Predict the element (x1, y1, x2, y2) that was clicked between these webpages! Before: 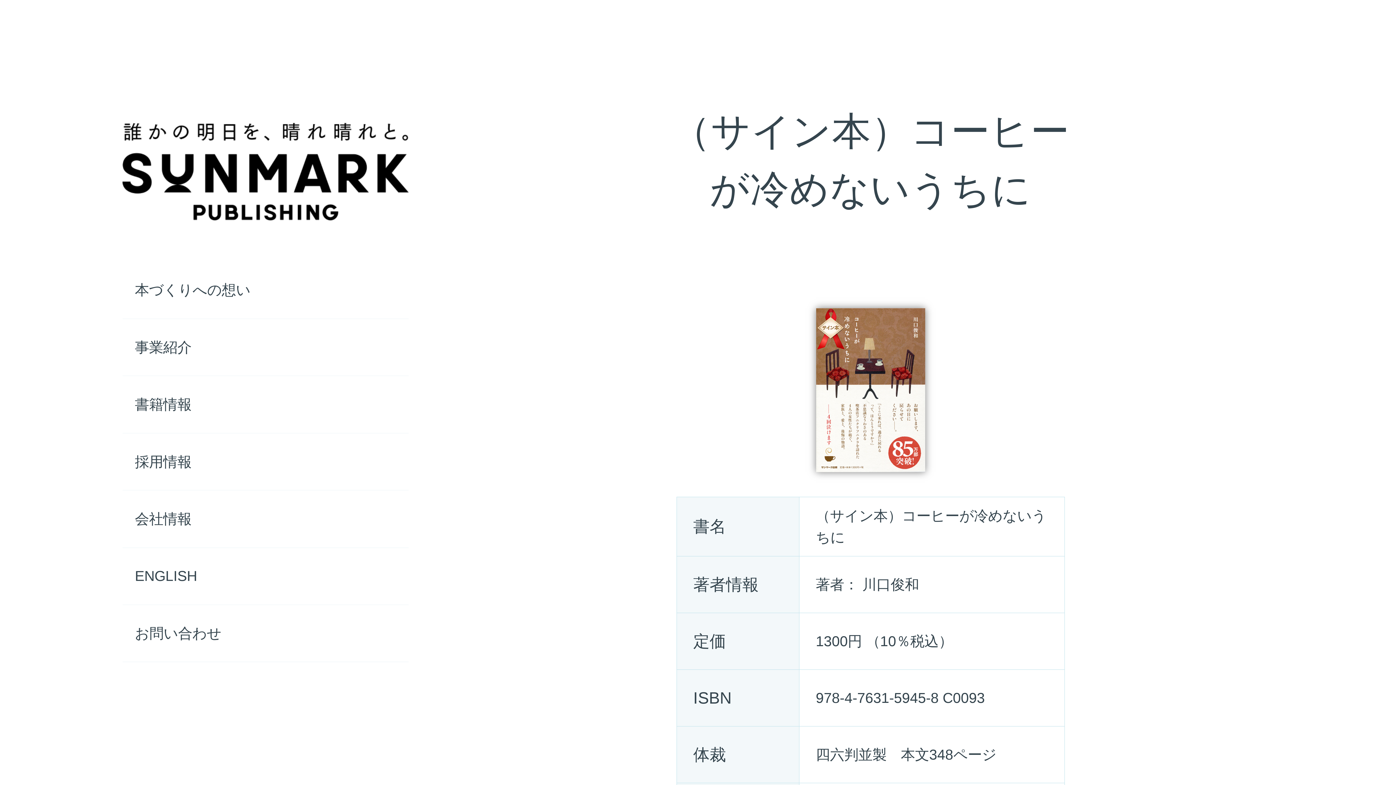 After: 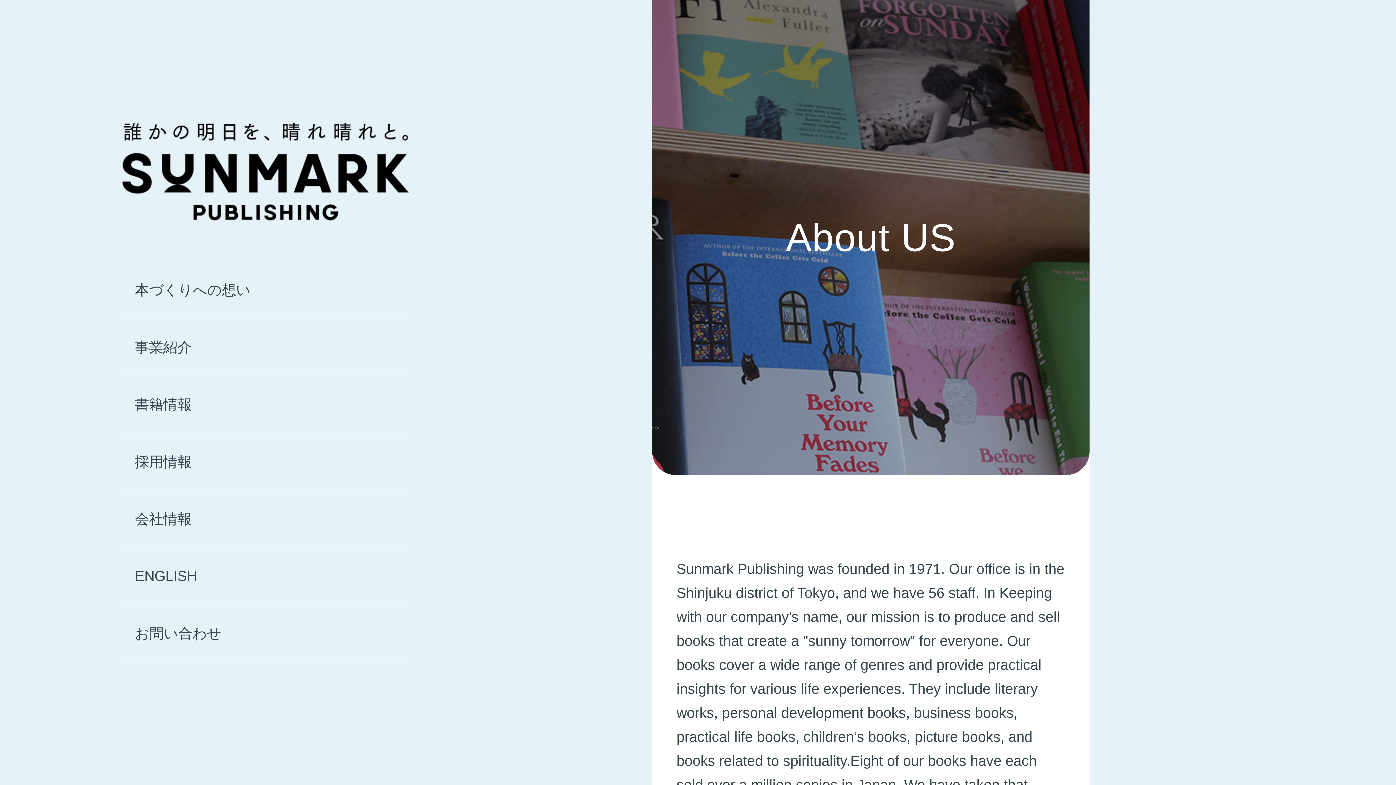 Action: label: ENGLISH bbox: (122, 548, 408, 605)